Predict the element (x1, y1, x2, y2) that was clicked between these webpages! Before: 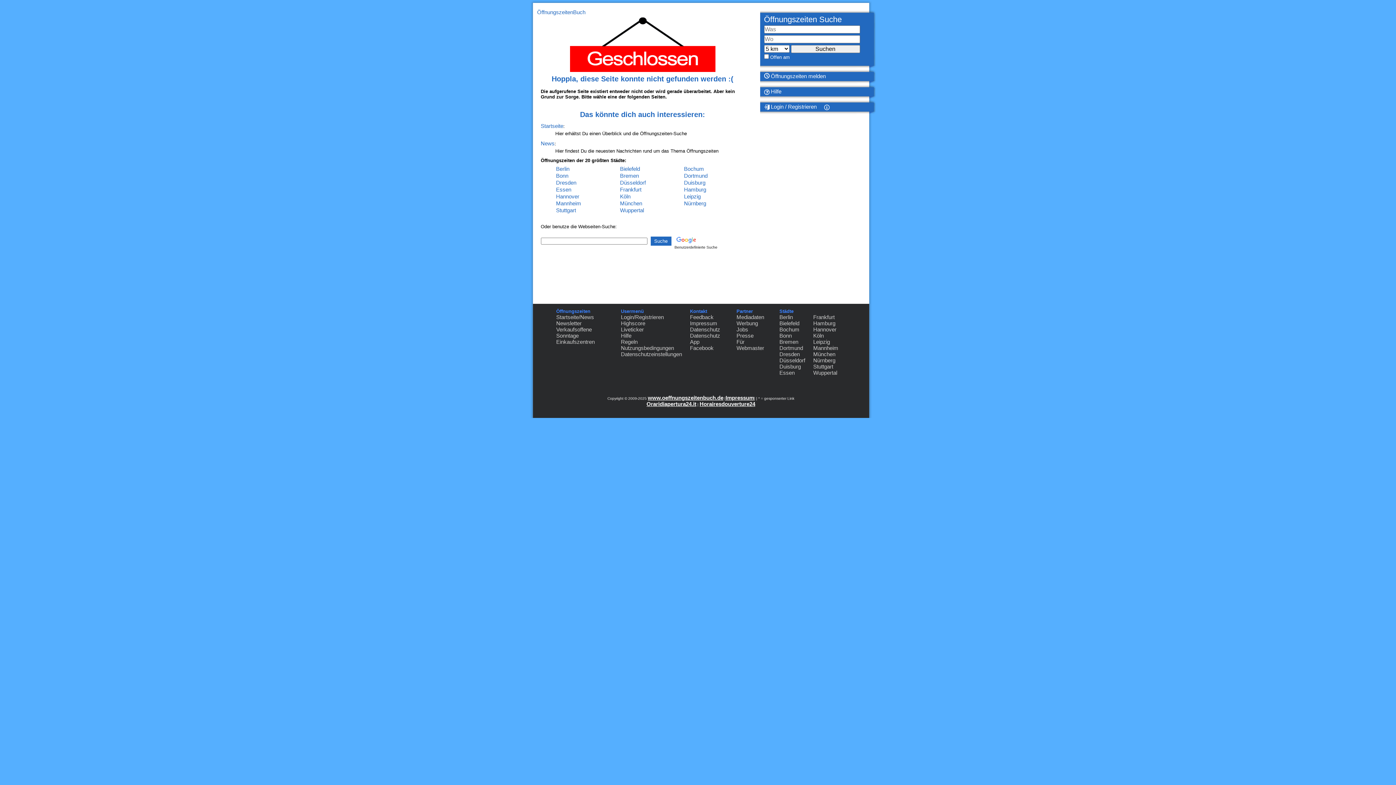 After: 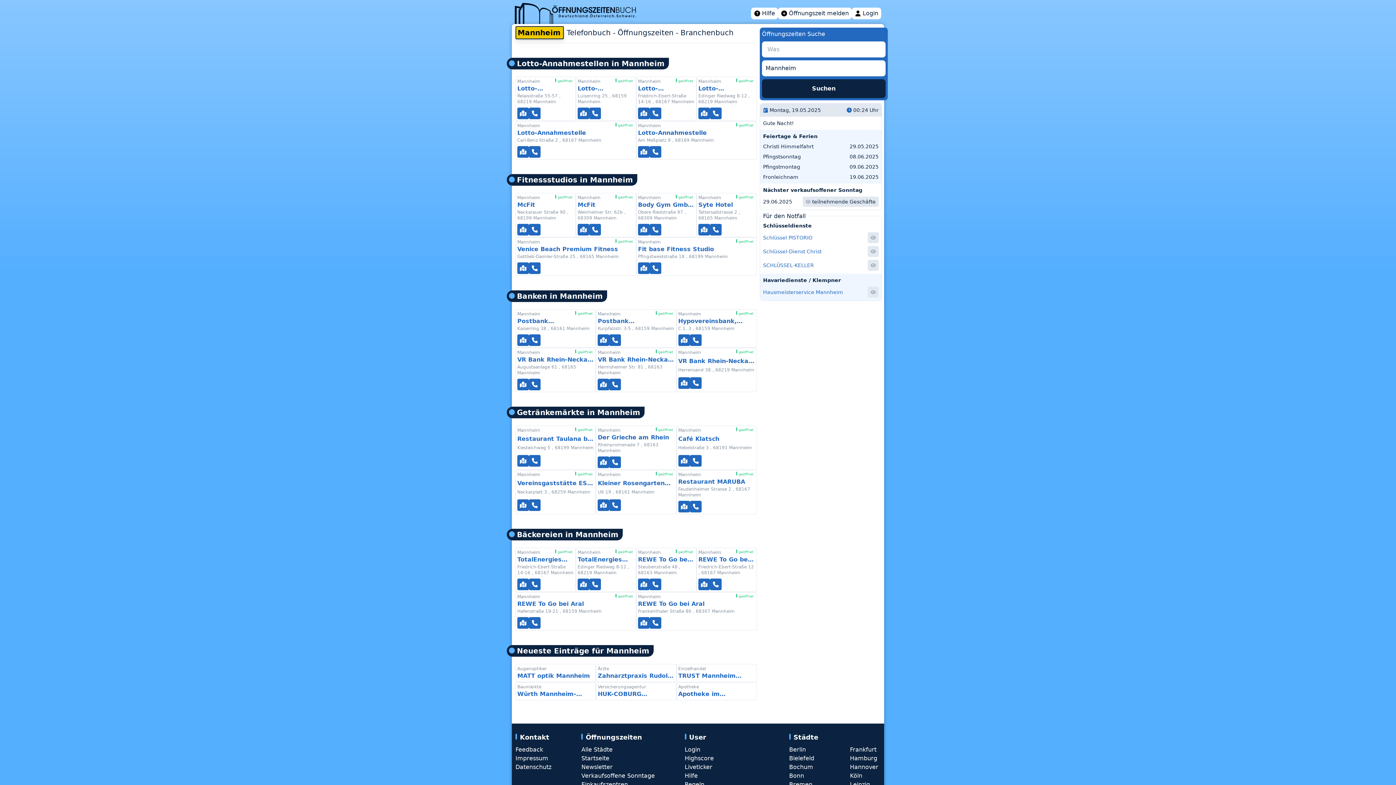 Action: bbox: (556, 200, 581, 206) label: Mannheim